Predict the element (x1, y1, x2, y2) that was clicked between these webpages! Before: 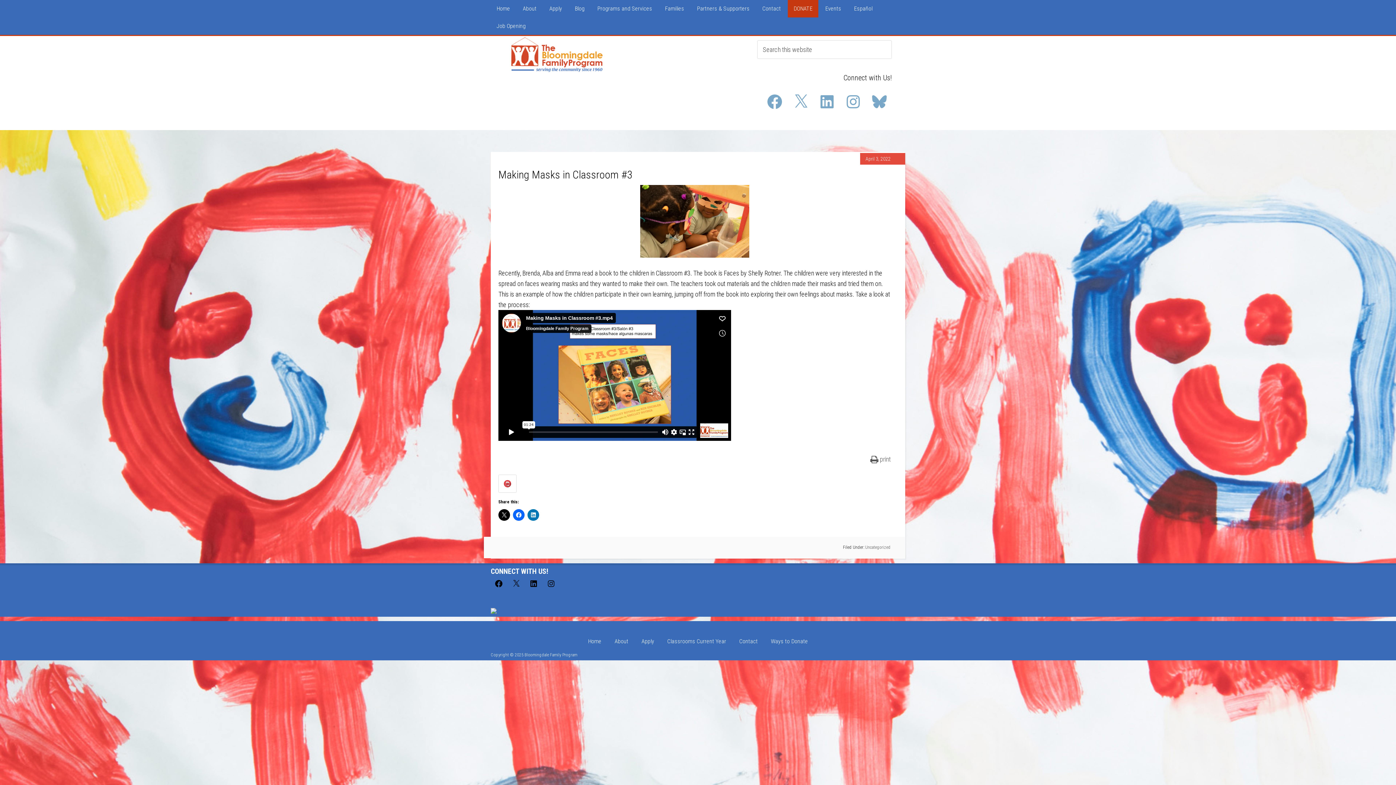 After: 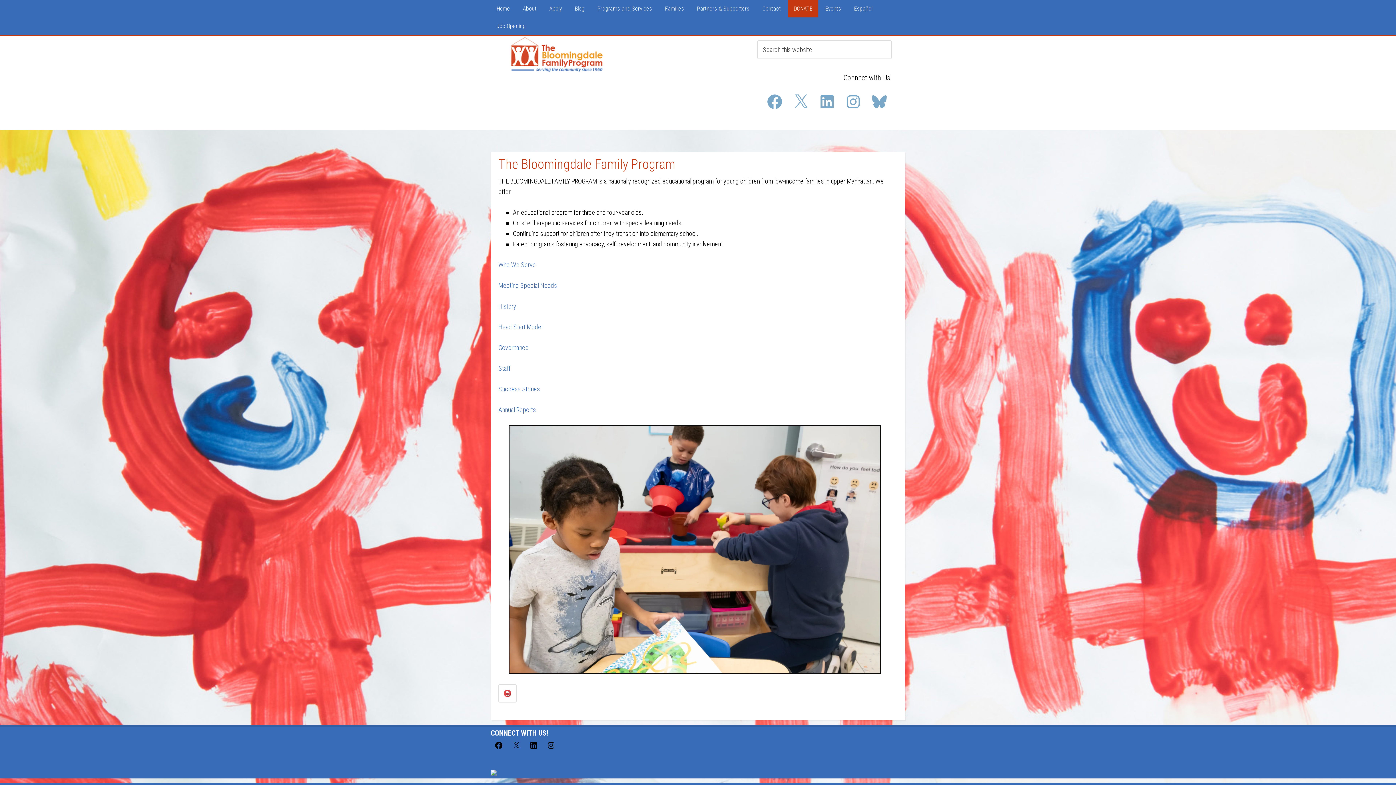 Action: label: About bbox: (608, 638, 634, 648)